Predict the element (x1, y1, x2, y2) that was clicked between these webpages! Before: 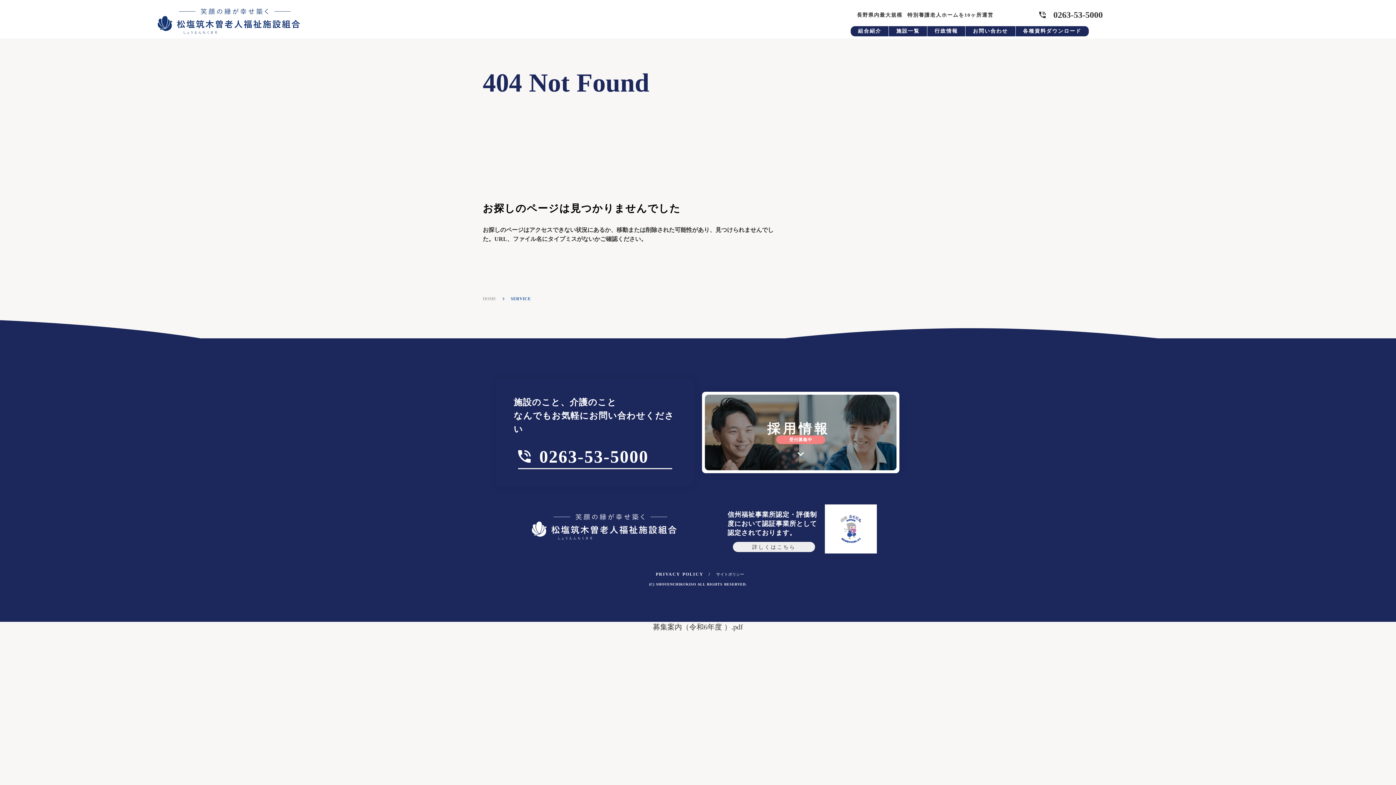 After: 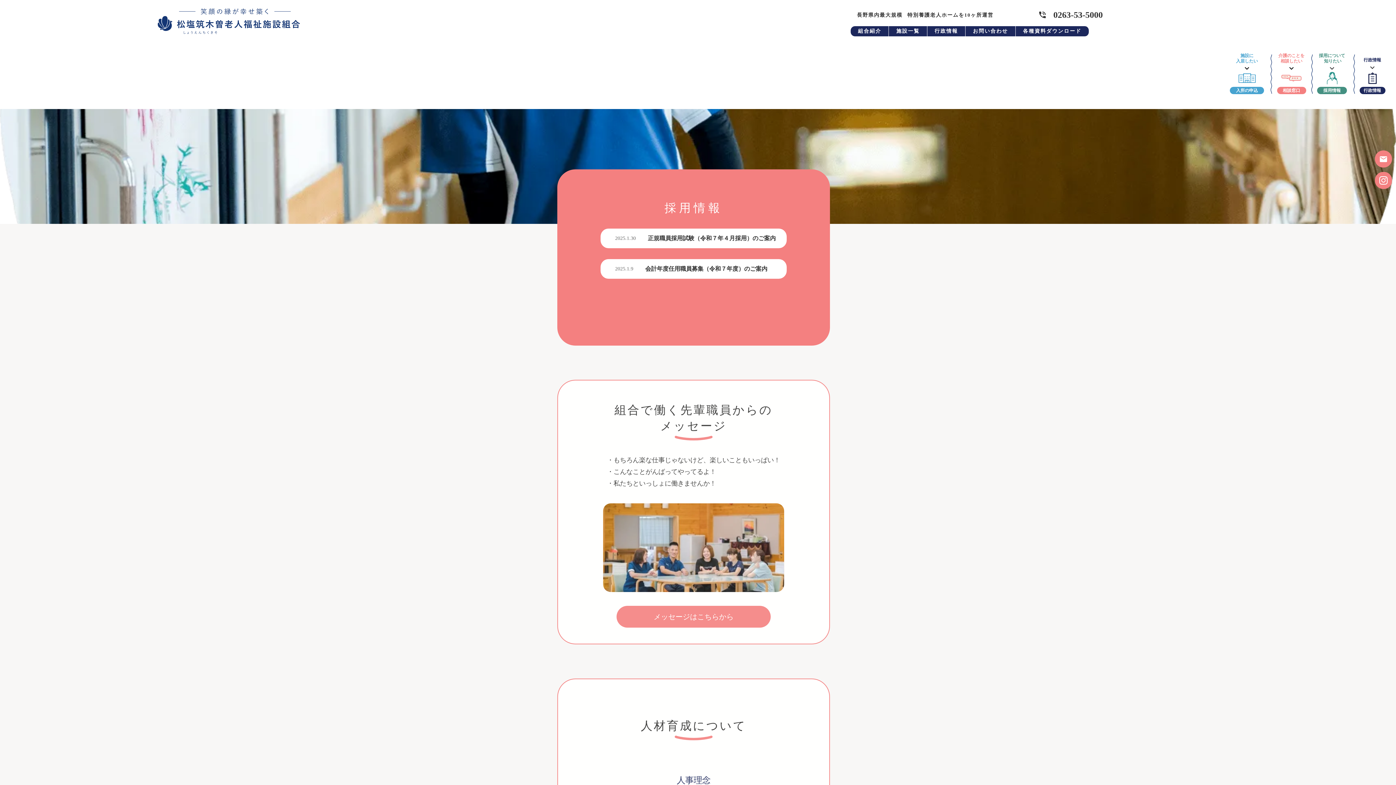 Action: bbox: (702, 392, 899, 473) label: 採用情報

受付募集中

keyboard_arrow_down